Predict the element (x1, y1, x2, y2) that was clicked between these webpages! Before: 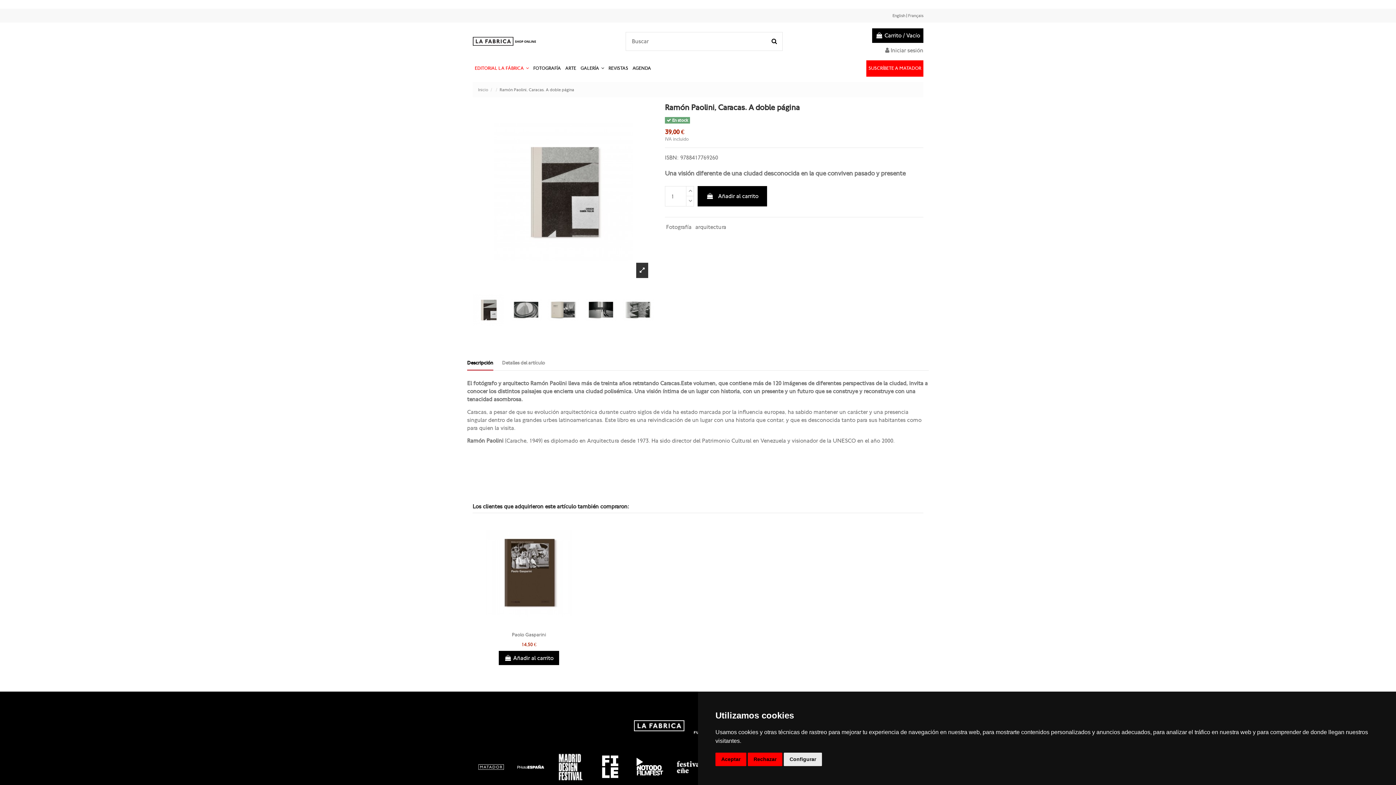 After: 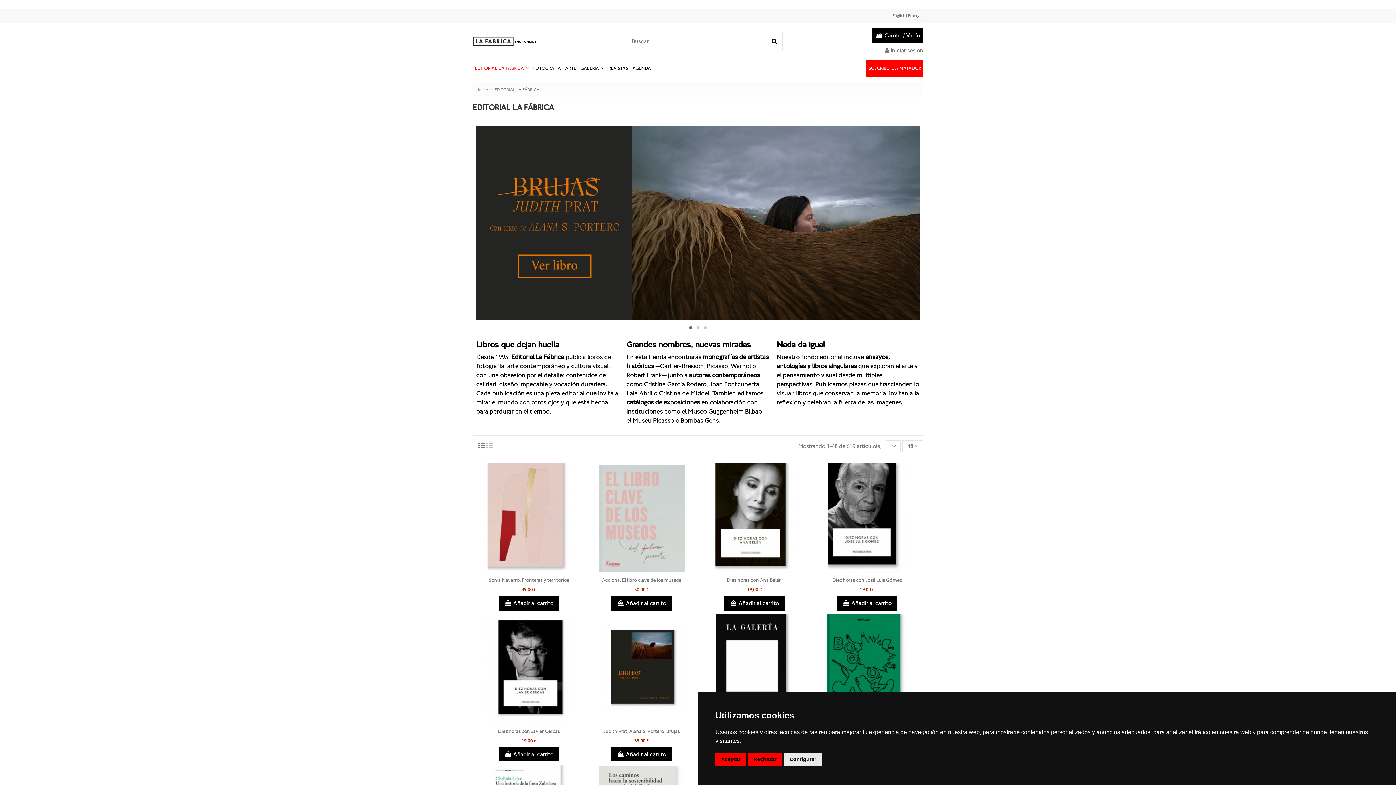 Action: bbox: (472, 60, 531, 76) label: EDITORIAL LA FÁBRICA 